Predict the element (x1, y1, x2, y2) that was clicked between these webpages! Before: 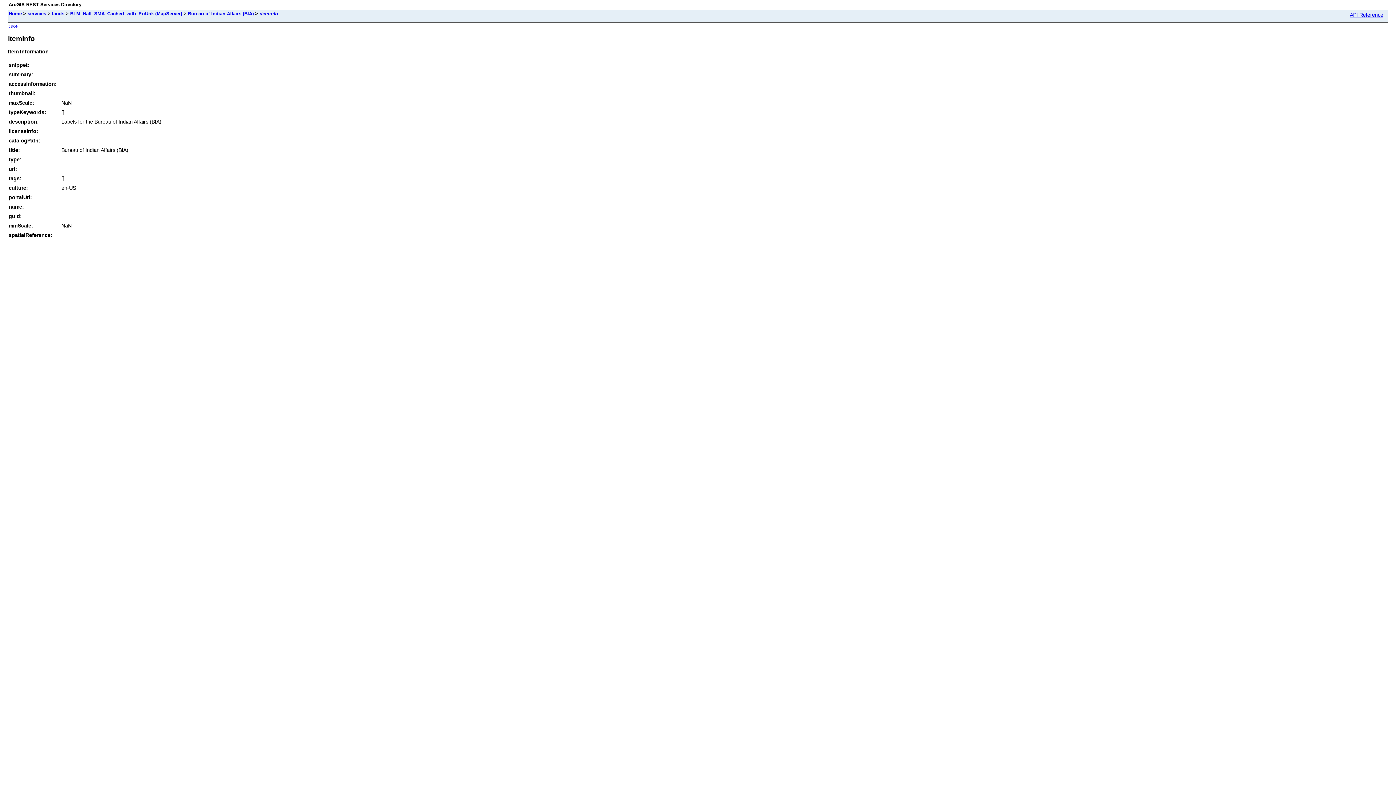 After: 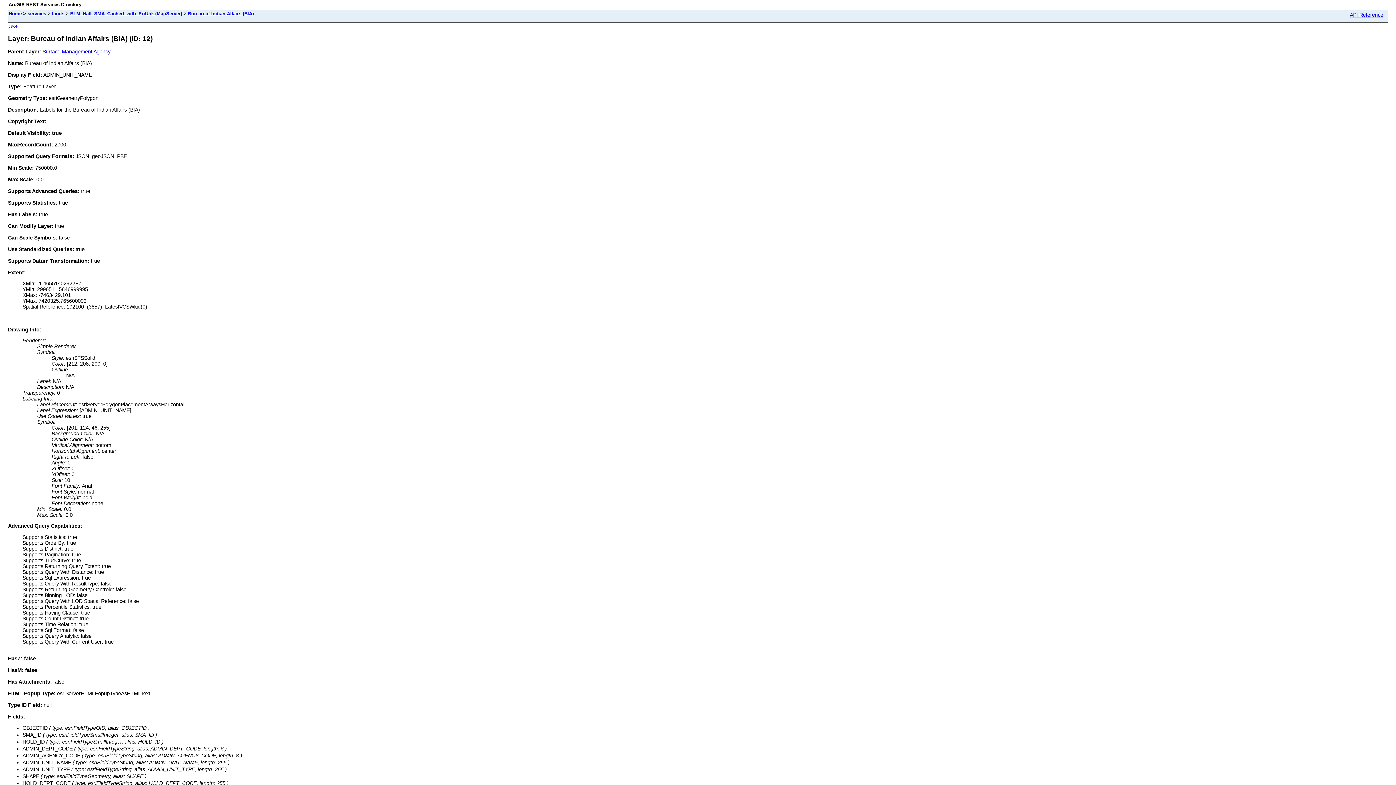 Action: label: Bureau of Indian Affairs (BIA) bbox: (188, 10, 253, 16)